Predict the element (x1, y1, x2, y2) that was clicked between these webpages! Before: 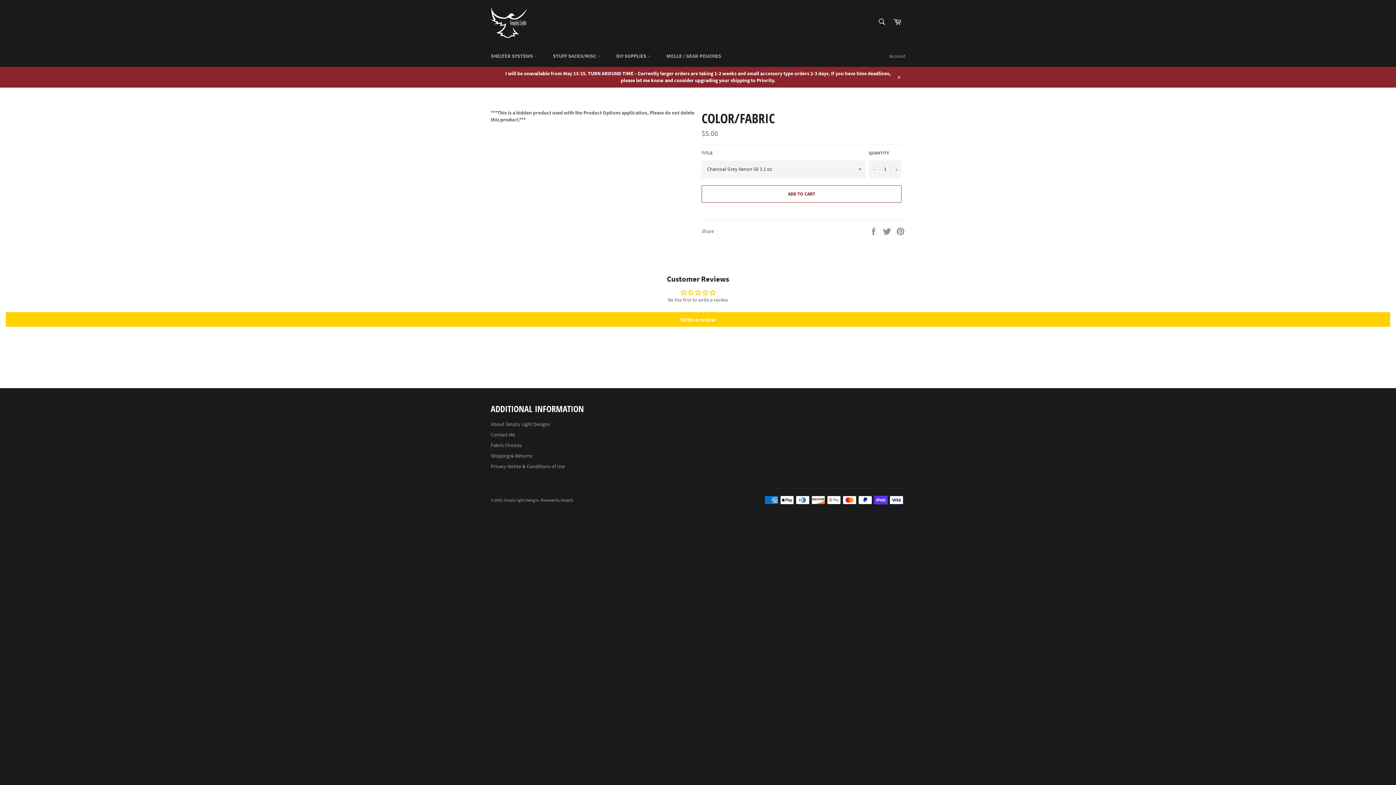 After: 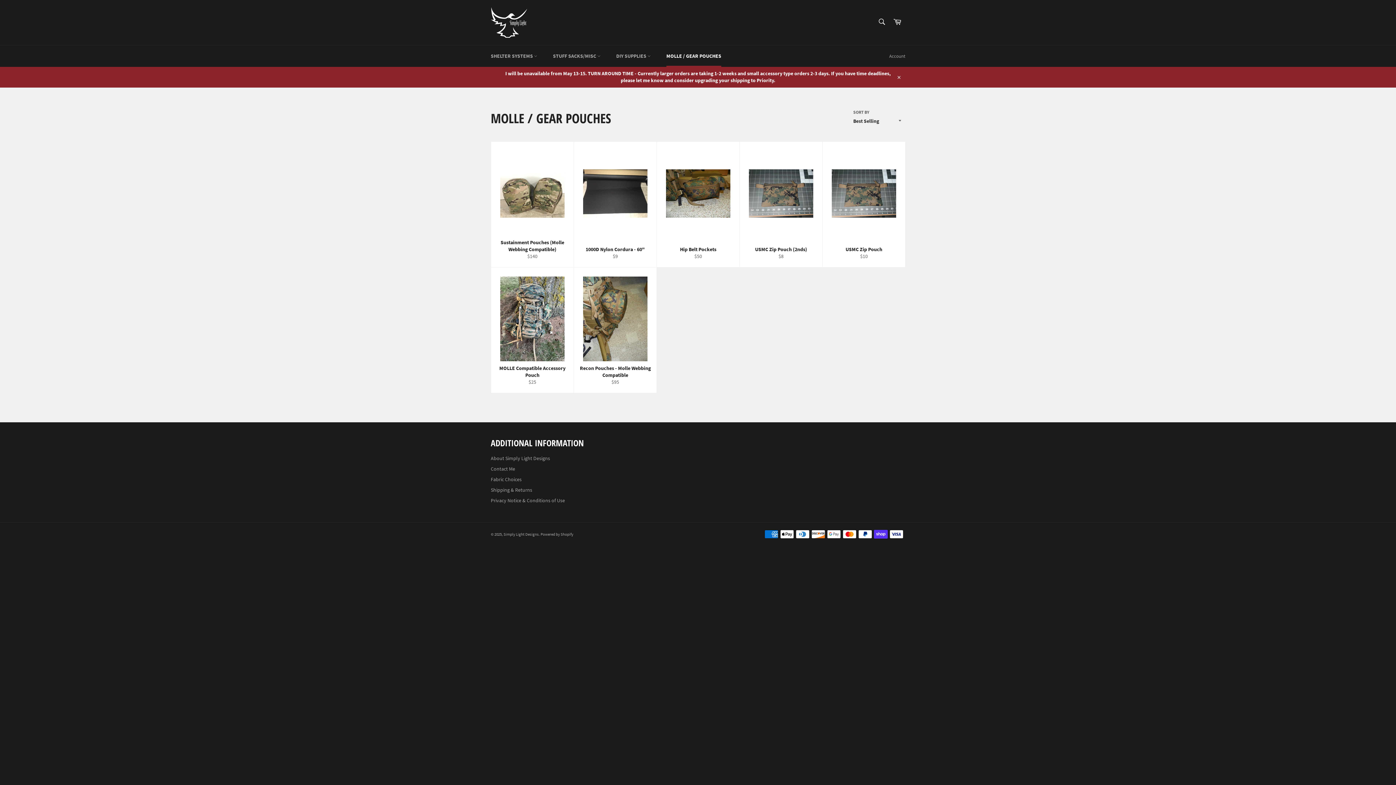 Action: label: MOLLE / GEAR POUCHES bbox: (659, 45, 728, 66)